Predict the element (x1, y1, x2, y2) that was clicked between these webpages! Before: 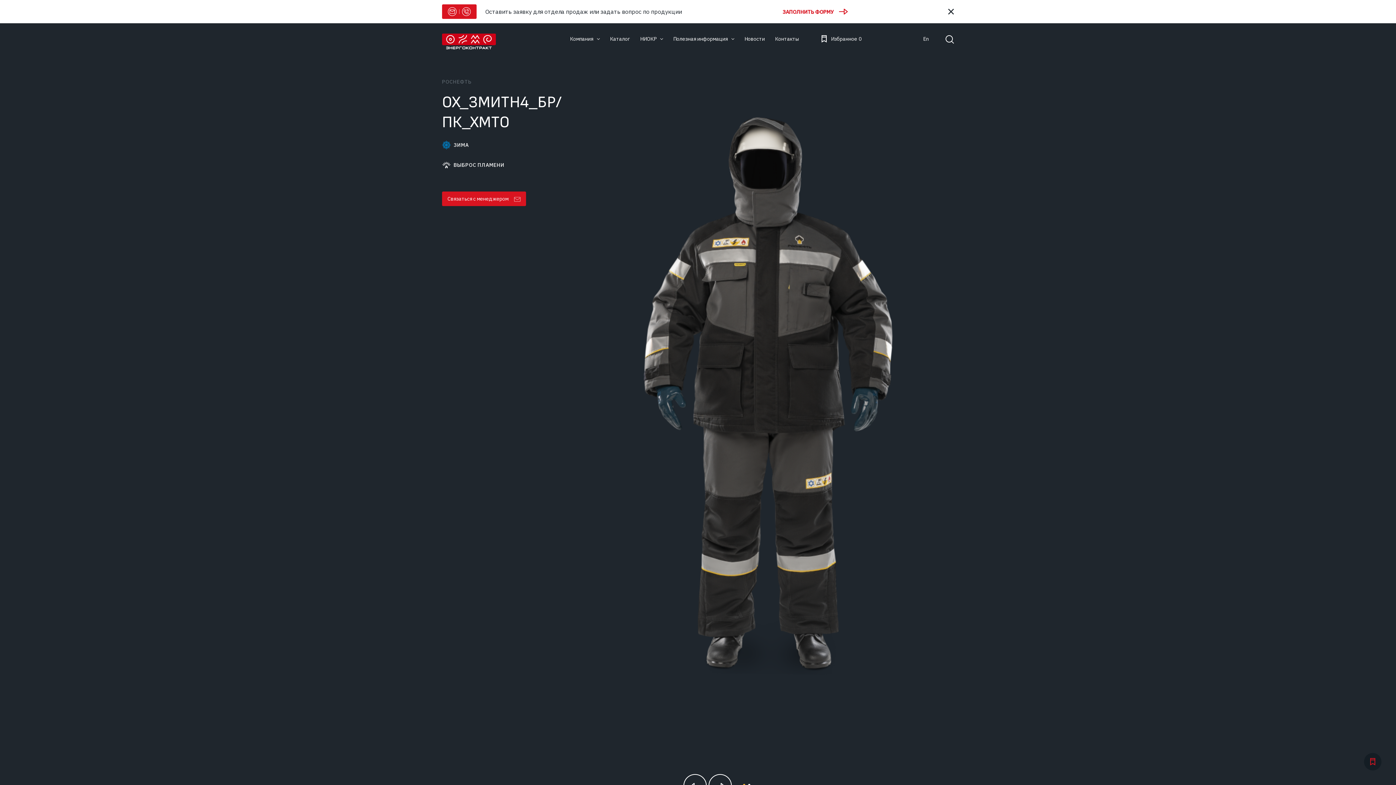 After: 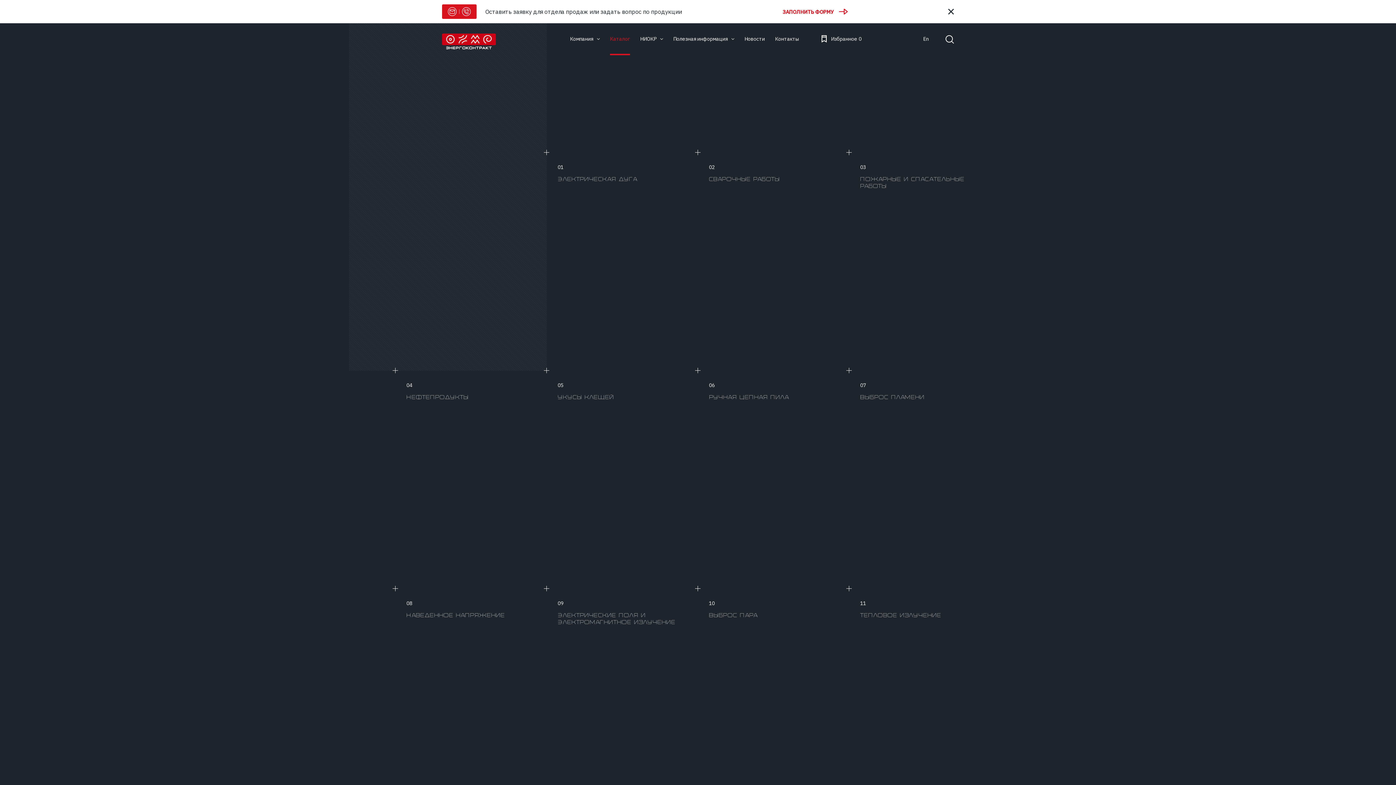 Action: bbox: (610, 33, 630, 55) label: Каталог